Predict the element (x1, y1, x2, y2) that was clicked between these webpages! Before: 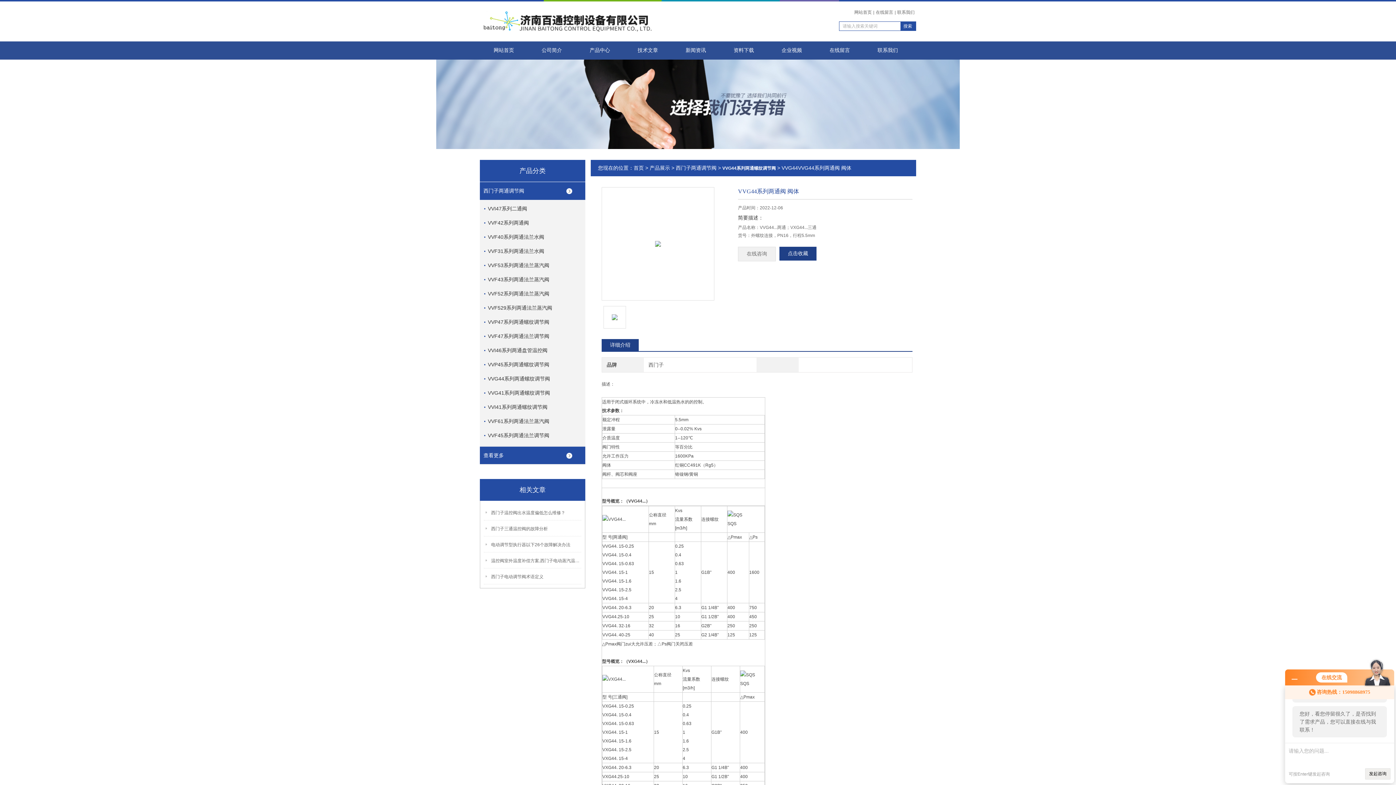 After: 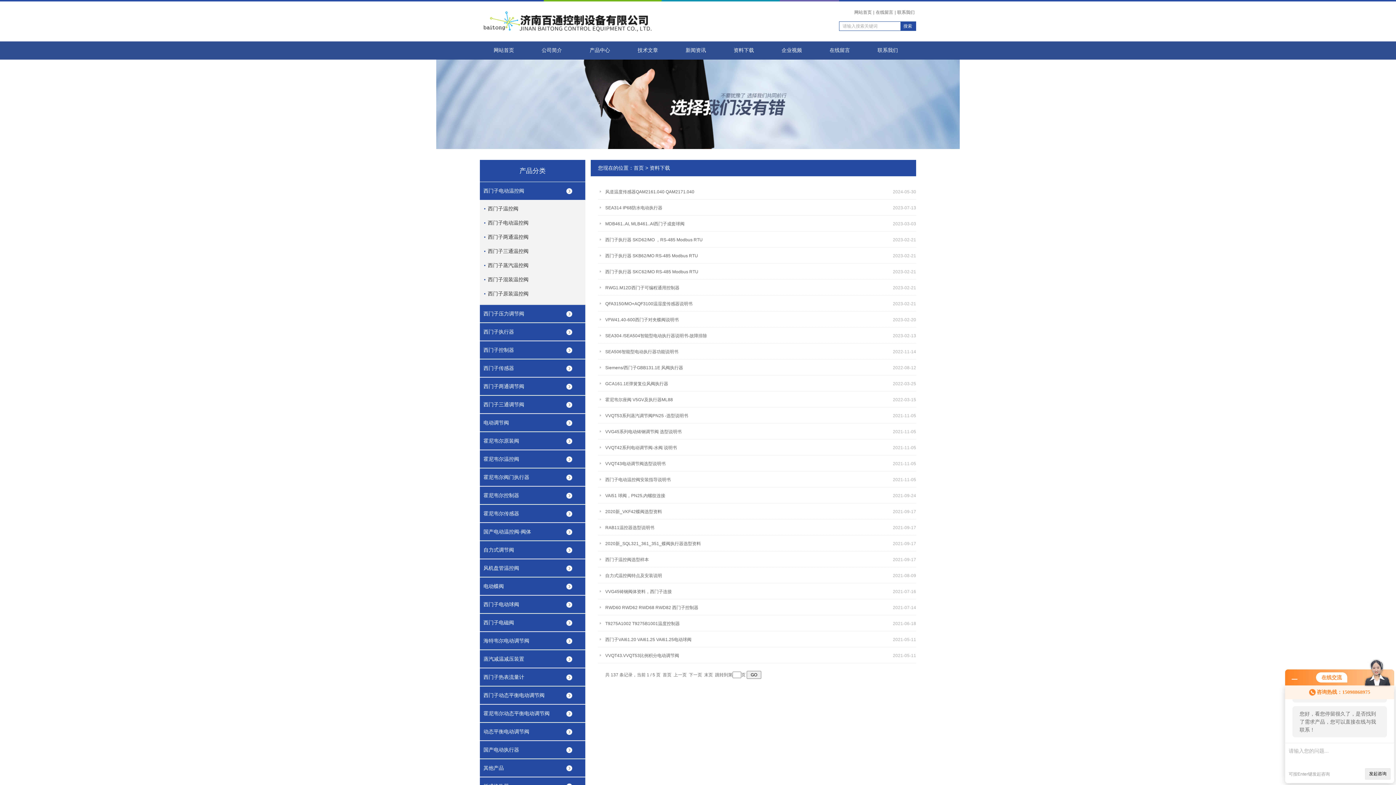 Action: label: 资料下载 bbox: (720, 41, 768, 59)